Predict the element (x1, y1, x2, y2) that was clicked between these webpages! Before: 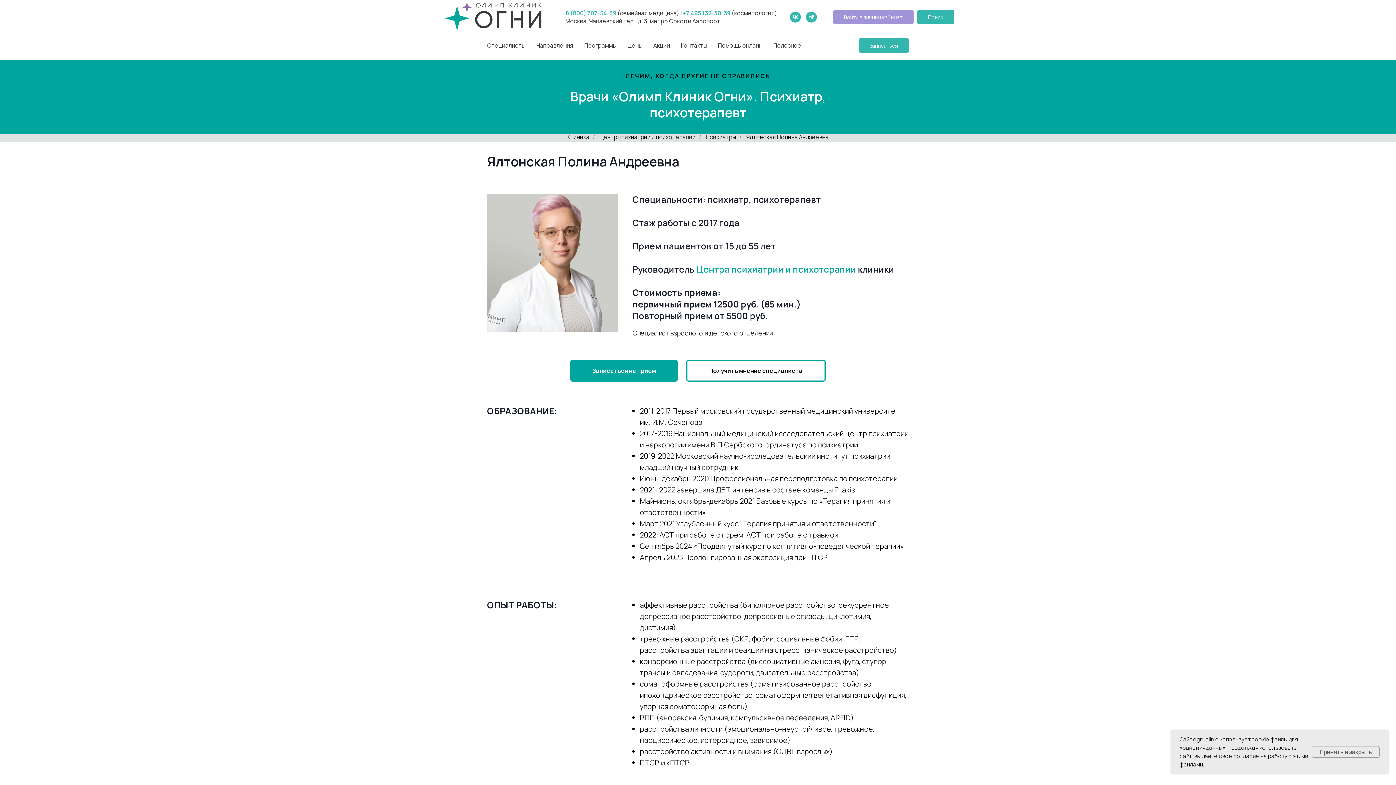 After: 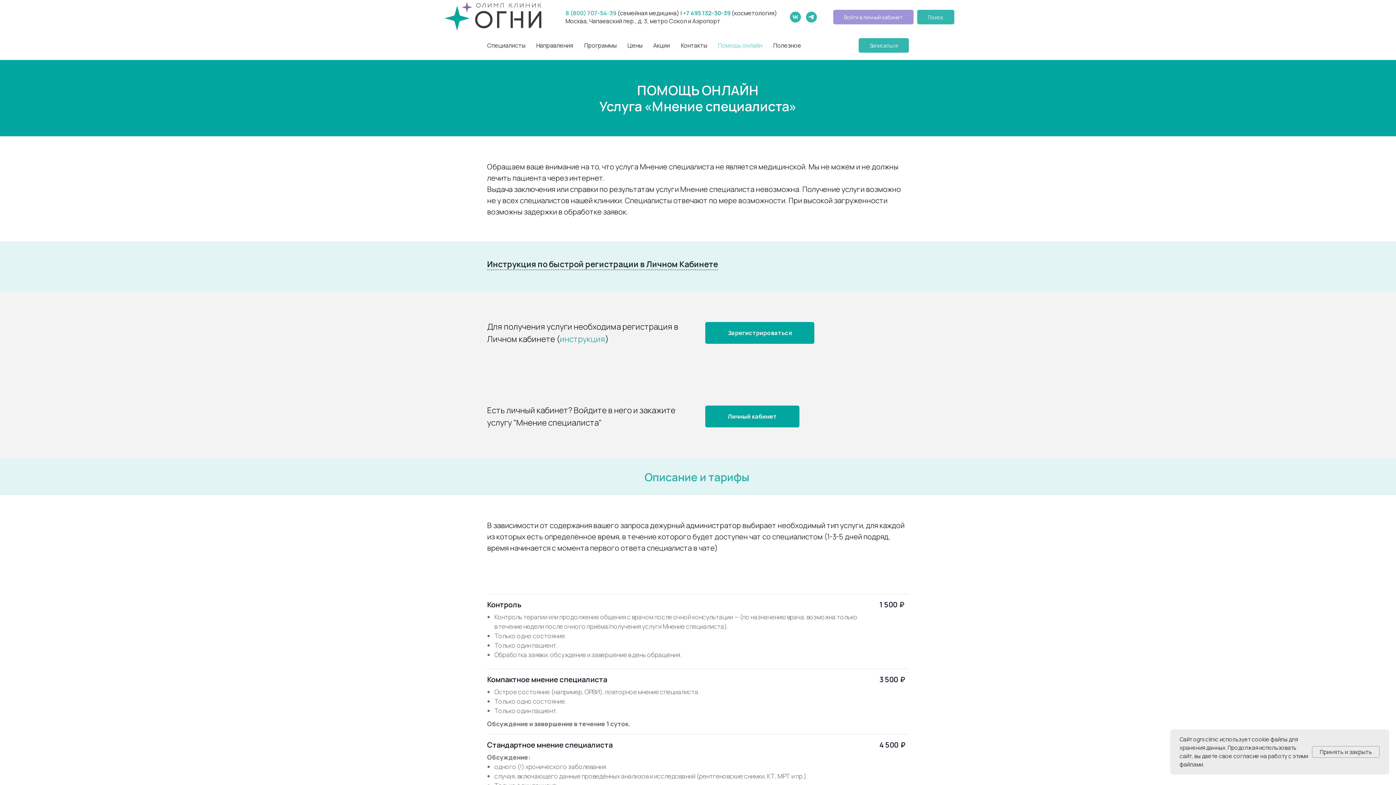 Action: bbox: (718, 41, 762, 49) label: Помощь онлайн